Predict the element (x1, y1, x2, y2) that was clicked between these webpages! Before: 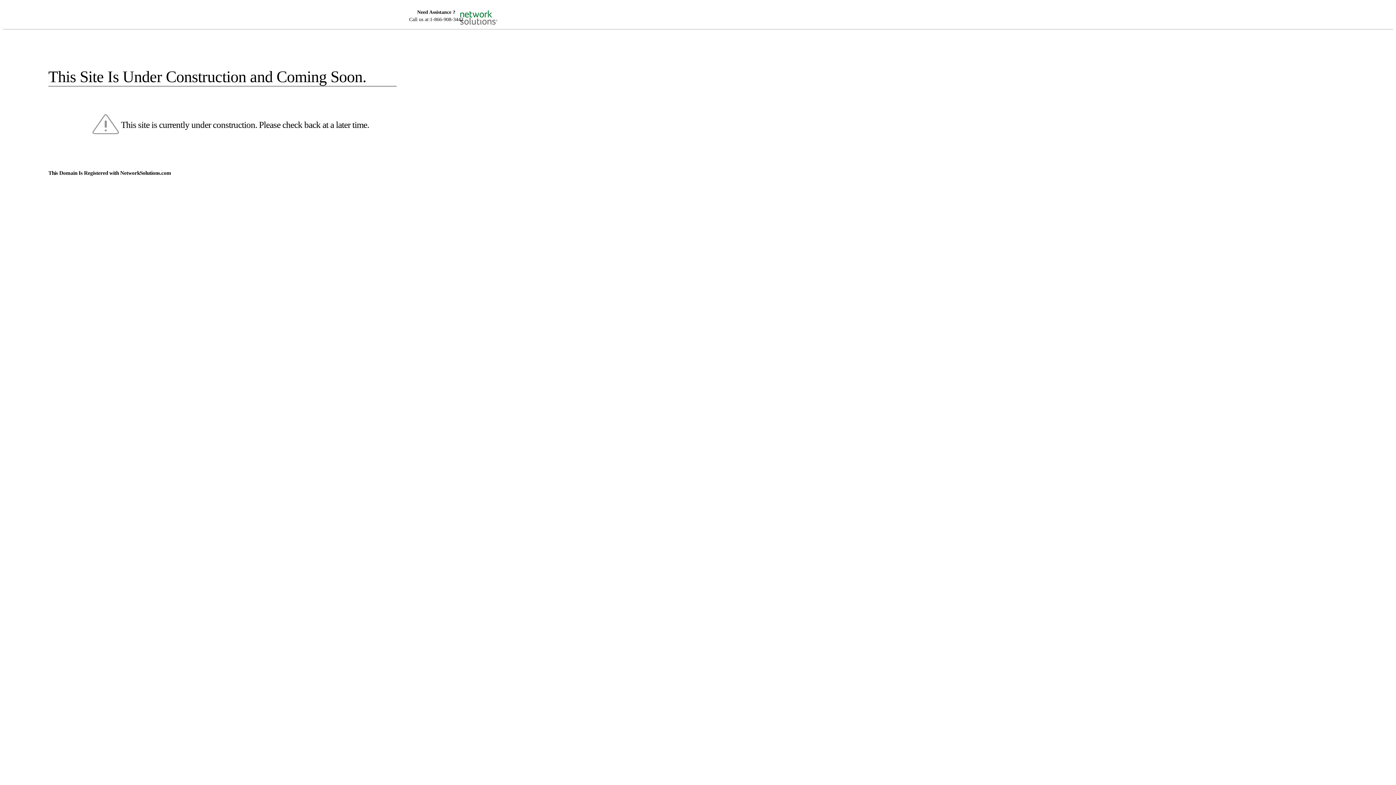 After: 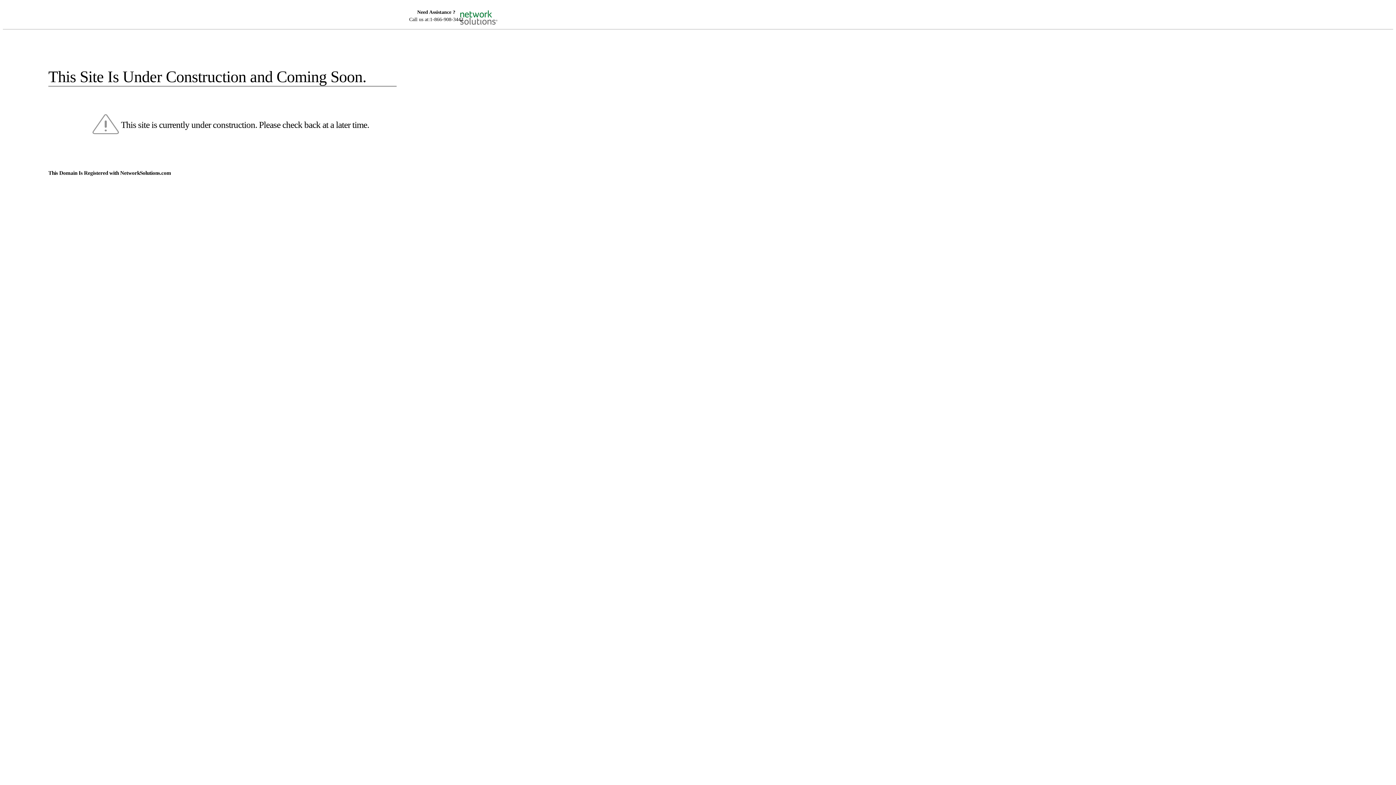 Action: bbox: (455, 5, 520, 16)